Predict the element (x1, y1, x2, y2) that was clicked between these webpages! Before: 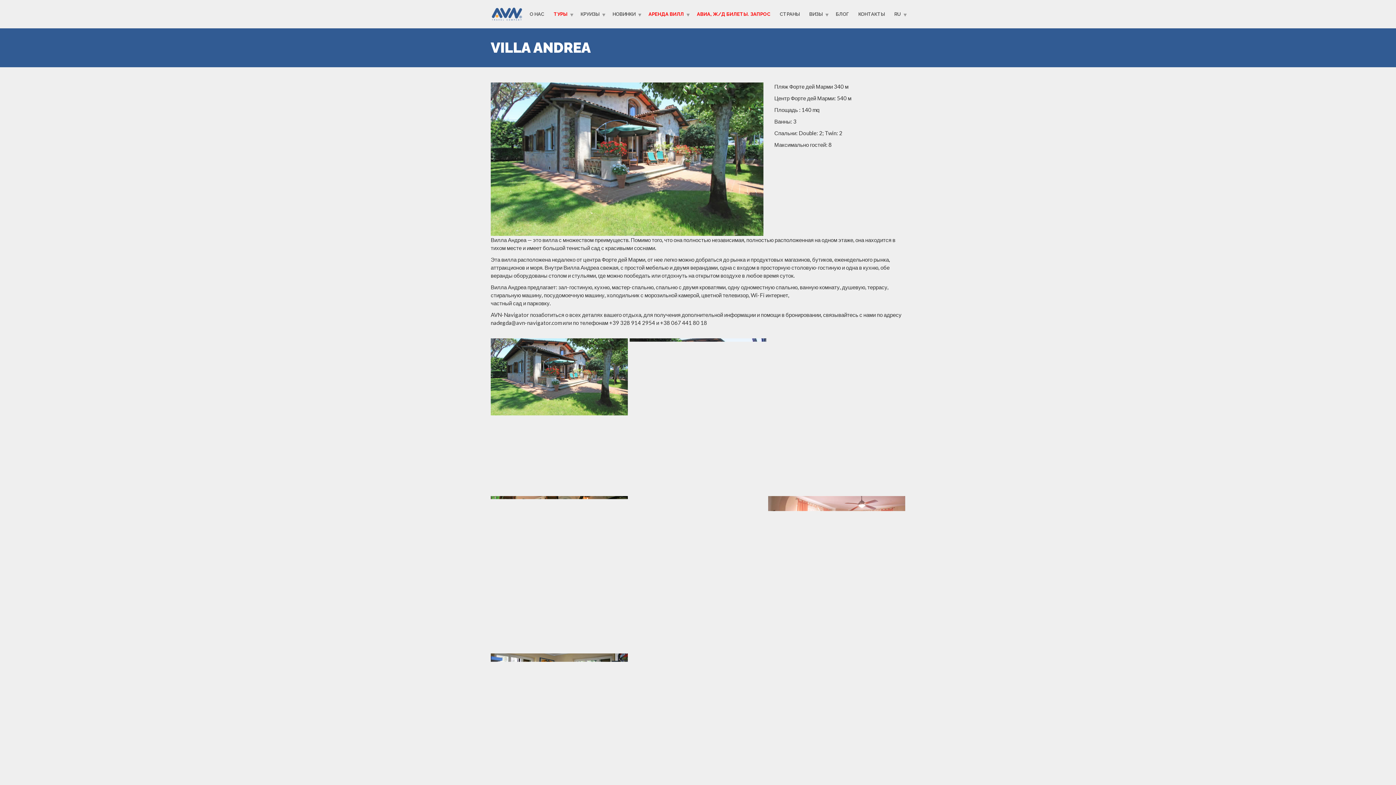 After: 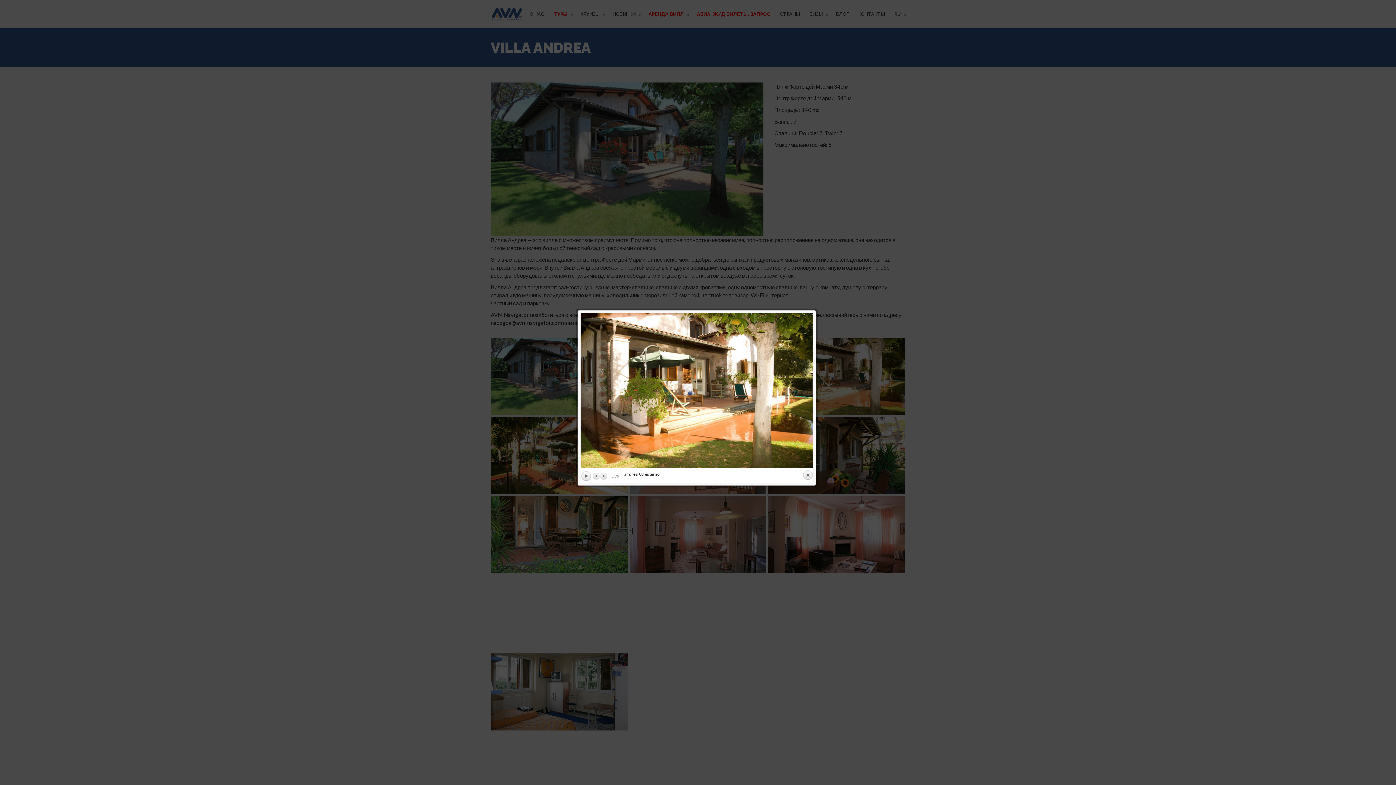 Action: bbox: (768, 338, 905, 415)